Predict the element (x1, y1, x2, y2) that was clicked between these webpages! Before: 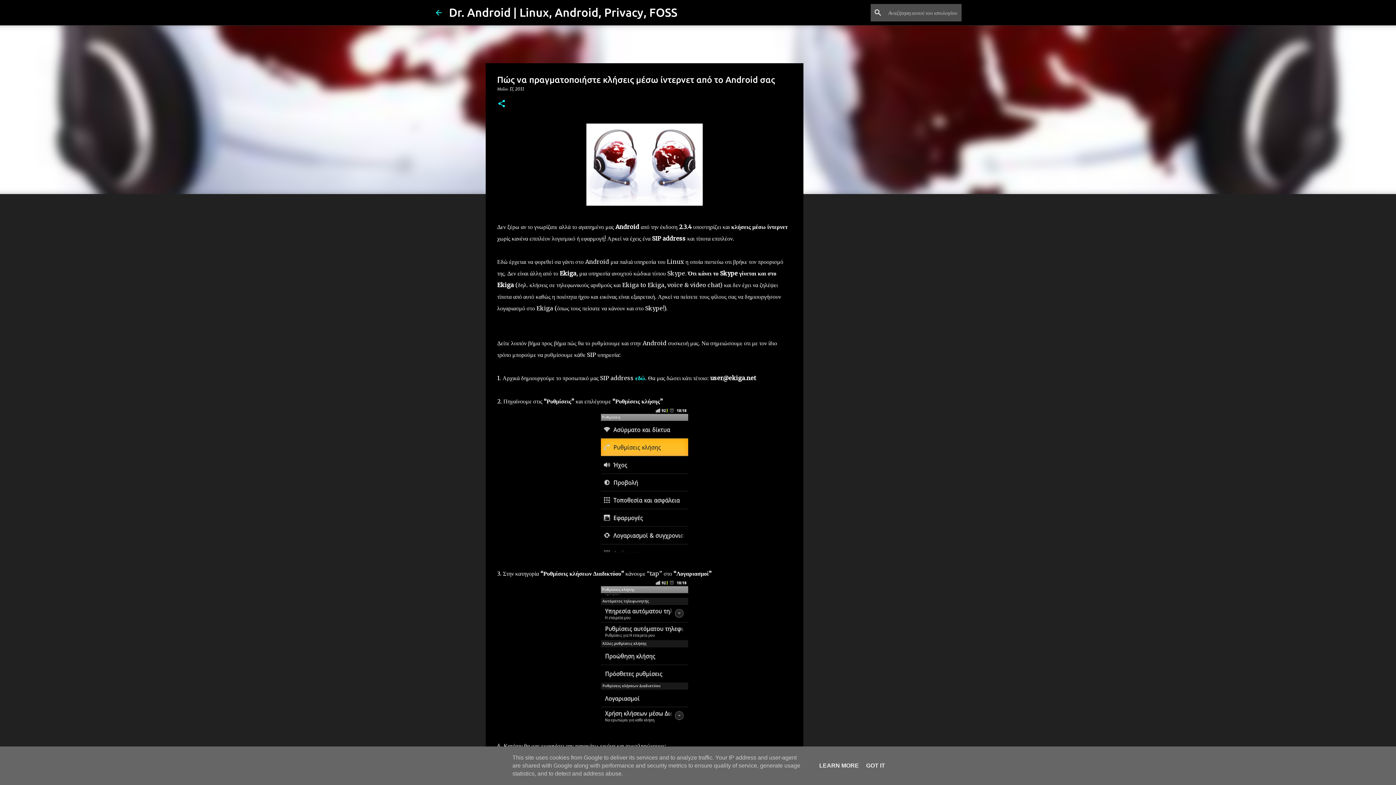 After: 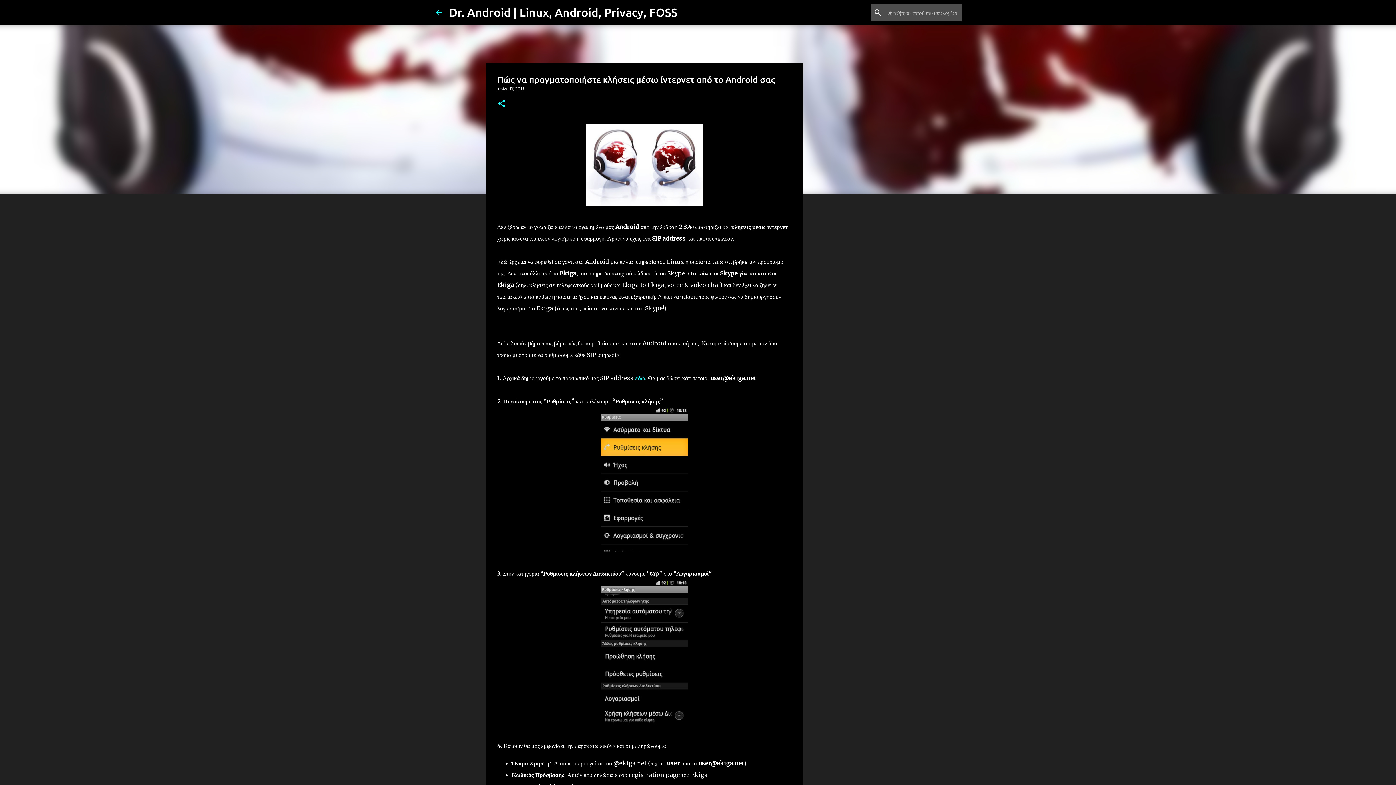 Action: label: GOT IT bbox: (864, 762, 887, 769)